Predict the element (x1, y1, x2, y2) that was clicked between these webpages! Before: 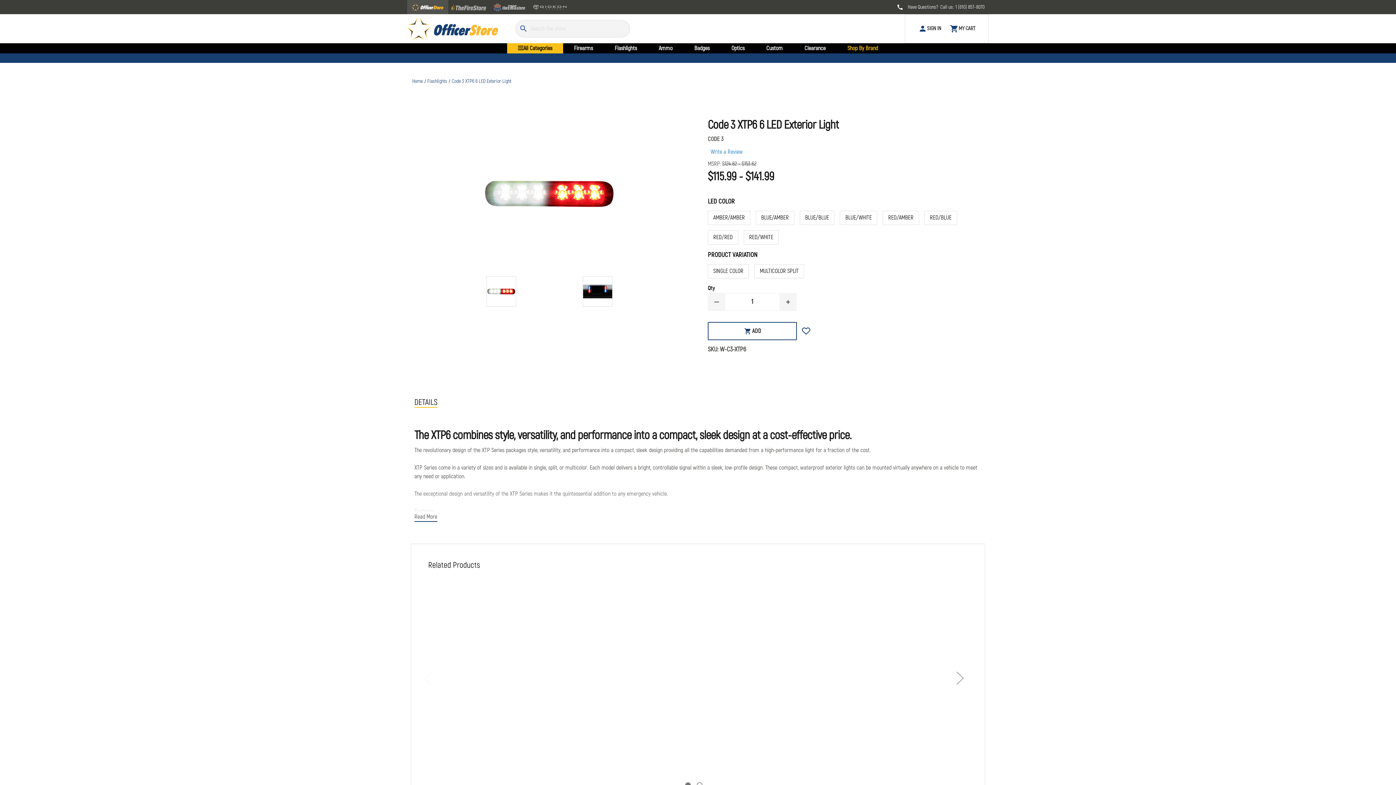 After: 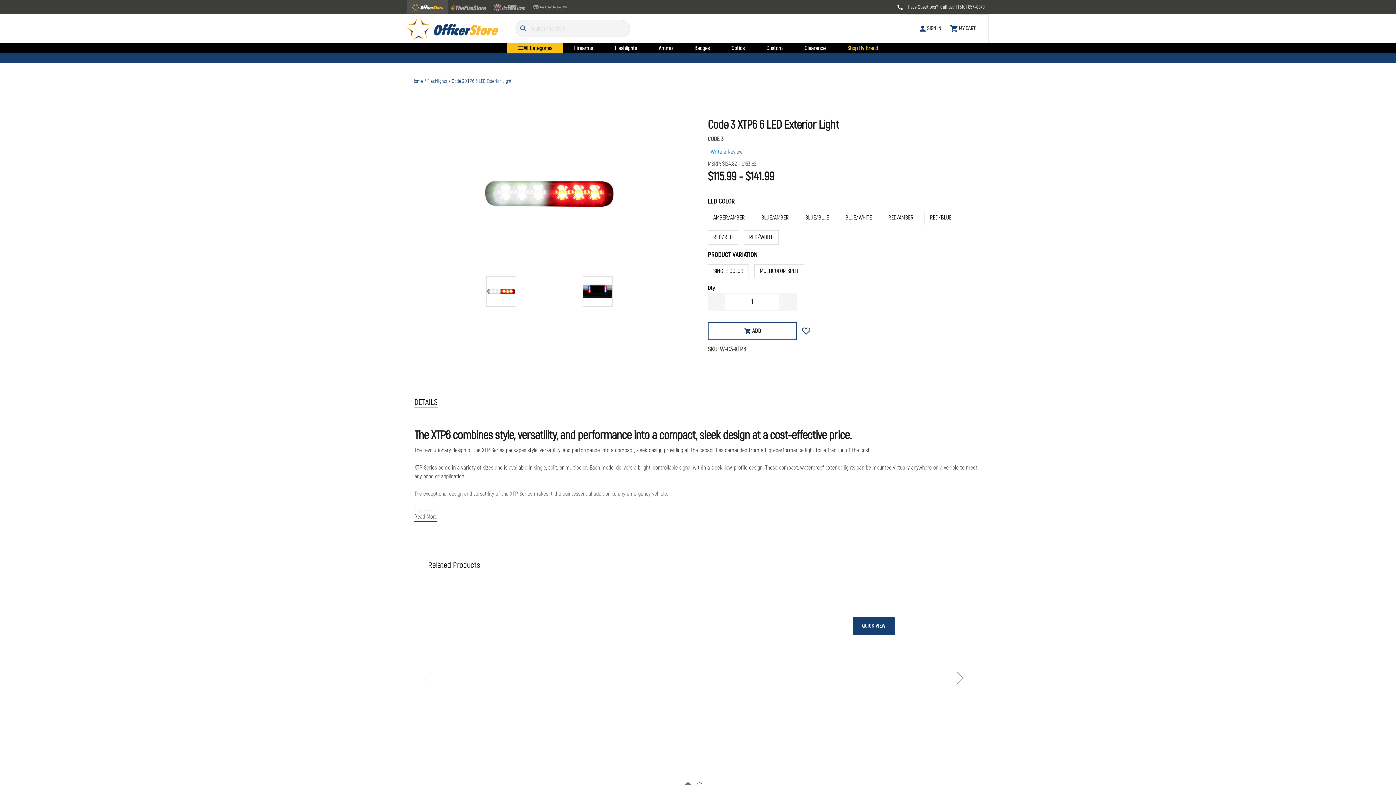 Action: label: INCREASE QUANTITY OF CODE 3 UTILITY LED LIGHT BAR bbox: (934, 658, 952, 676)